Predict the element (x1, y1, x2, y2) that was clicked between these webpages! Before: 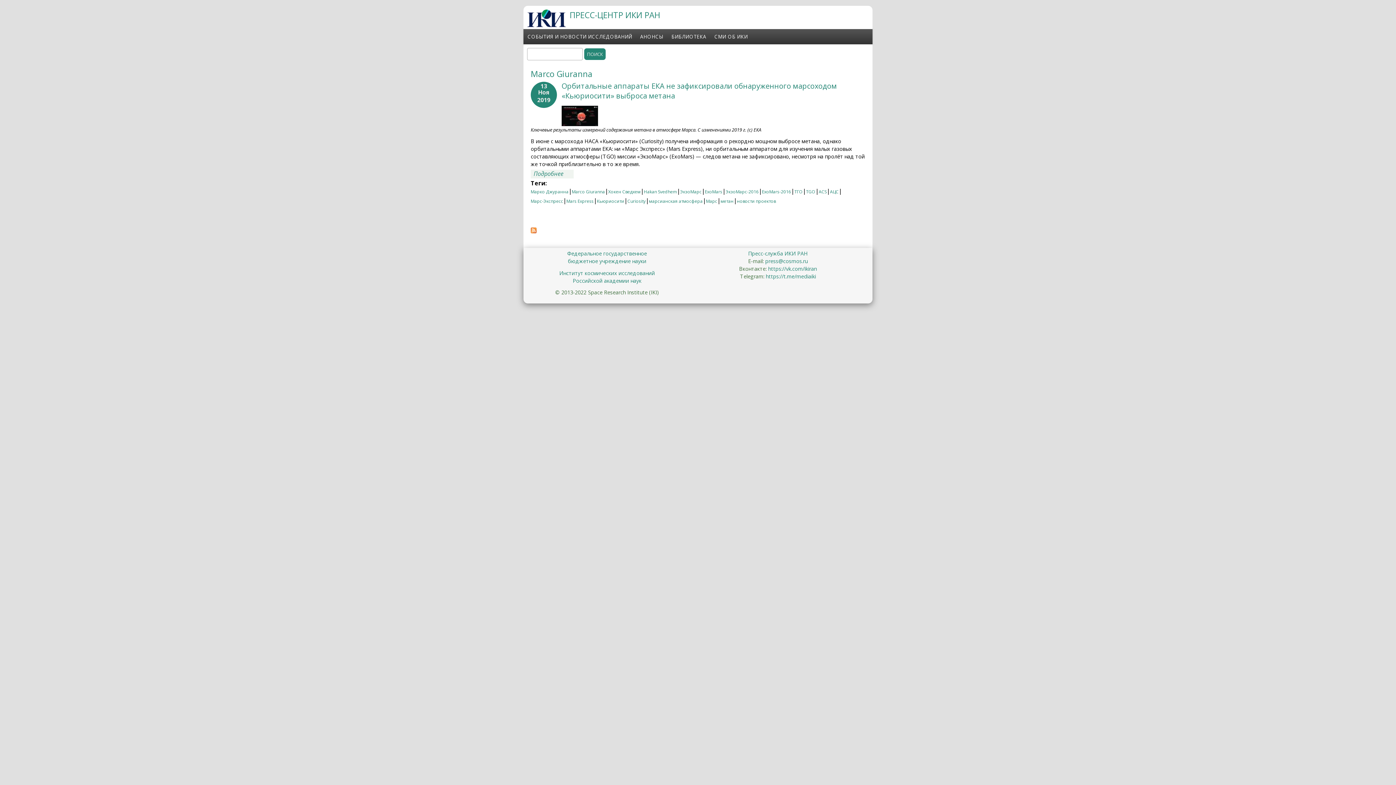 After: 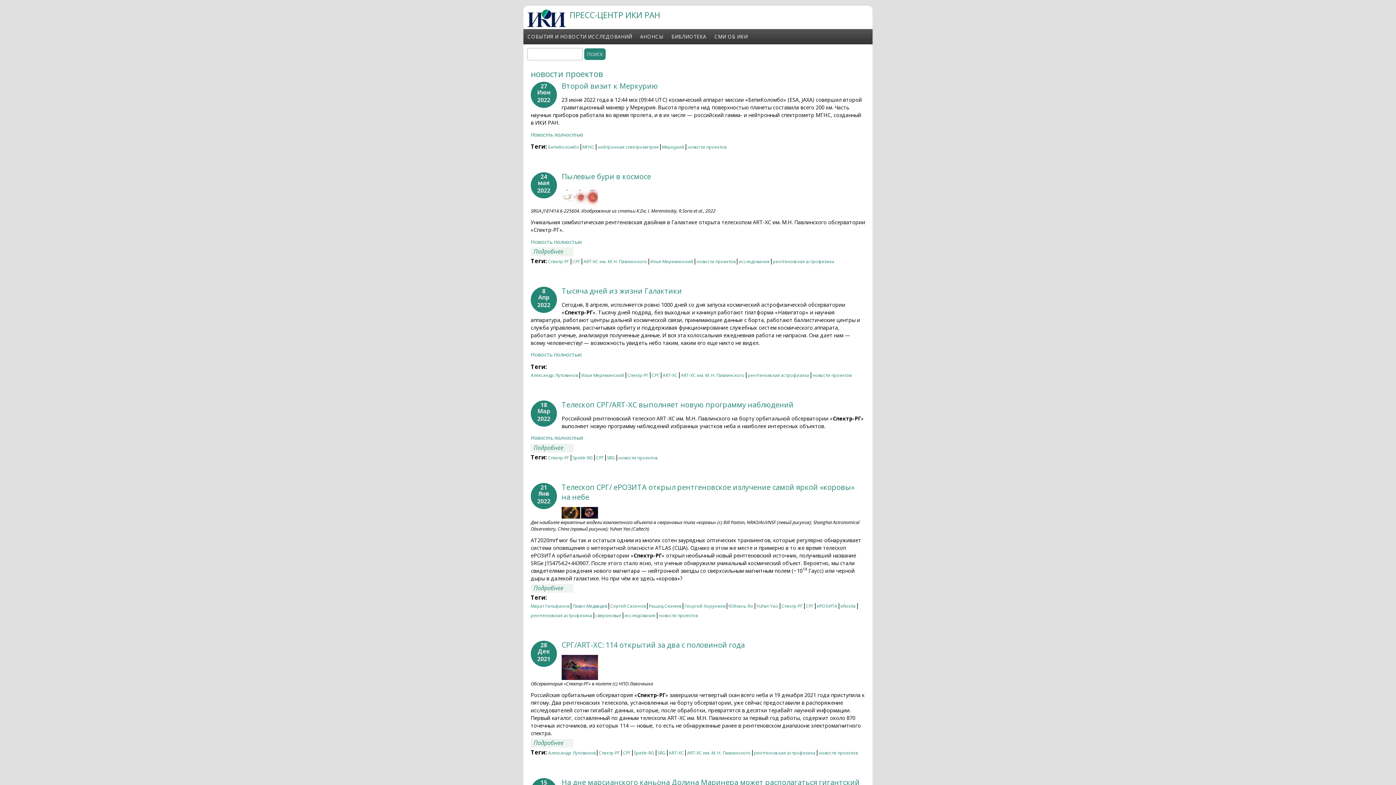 Action: bbox: (737, 198, 776, 206) label: новости проектов